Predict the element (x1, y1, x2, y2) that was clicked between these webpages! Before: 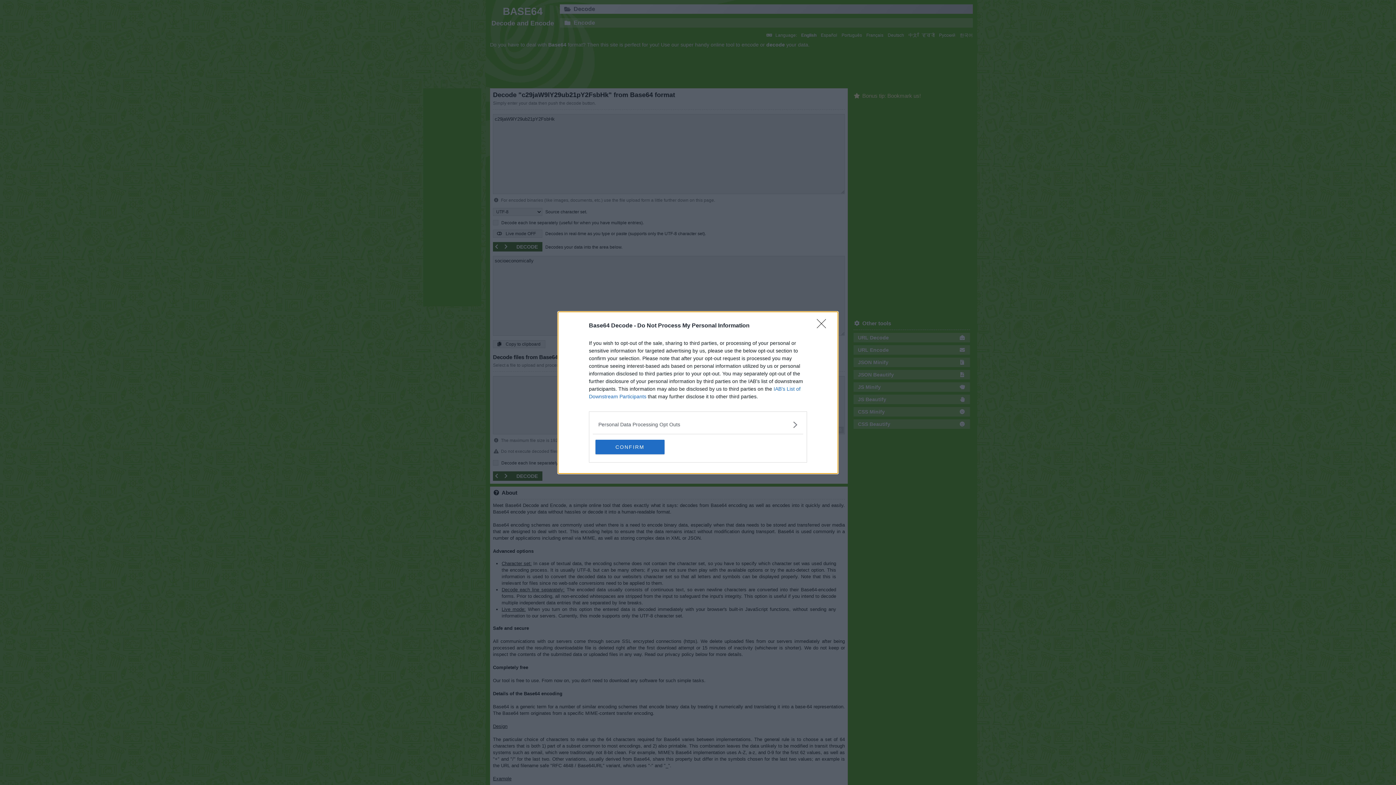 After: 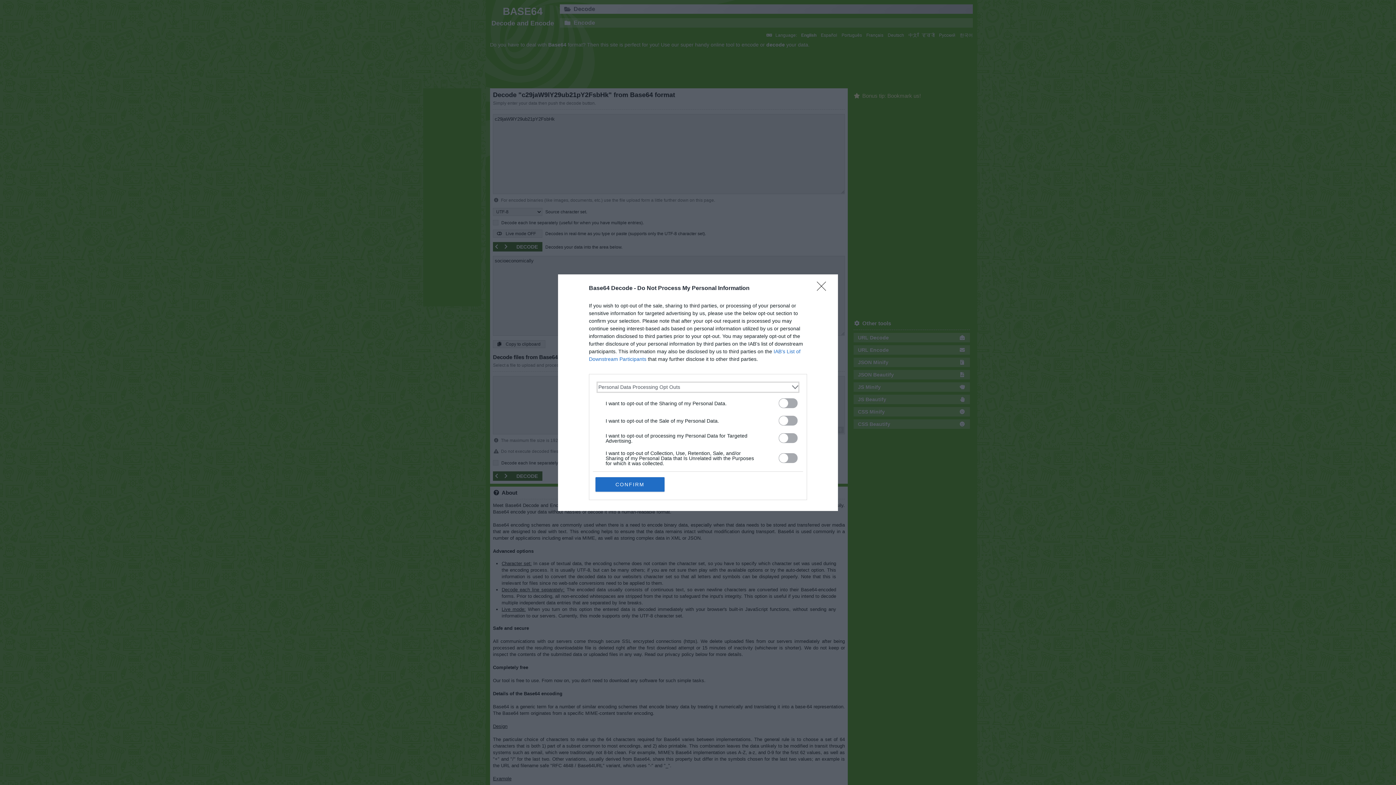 Action: label: Opt-Outs bbox: (598, 420, 797, 428)